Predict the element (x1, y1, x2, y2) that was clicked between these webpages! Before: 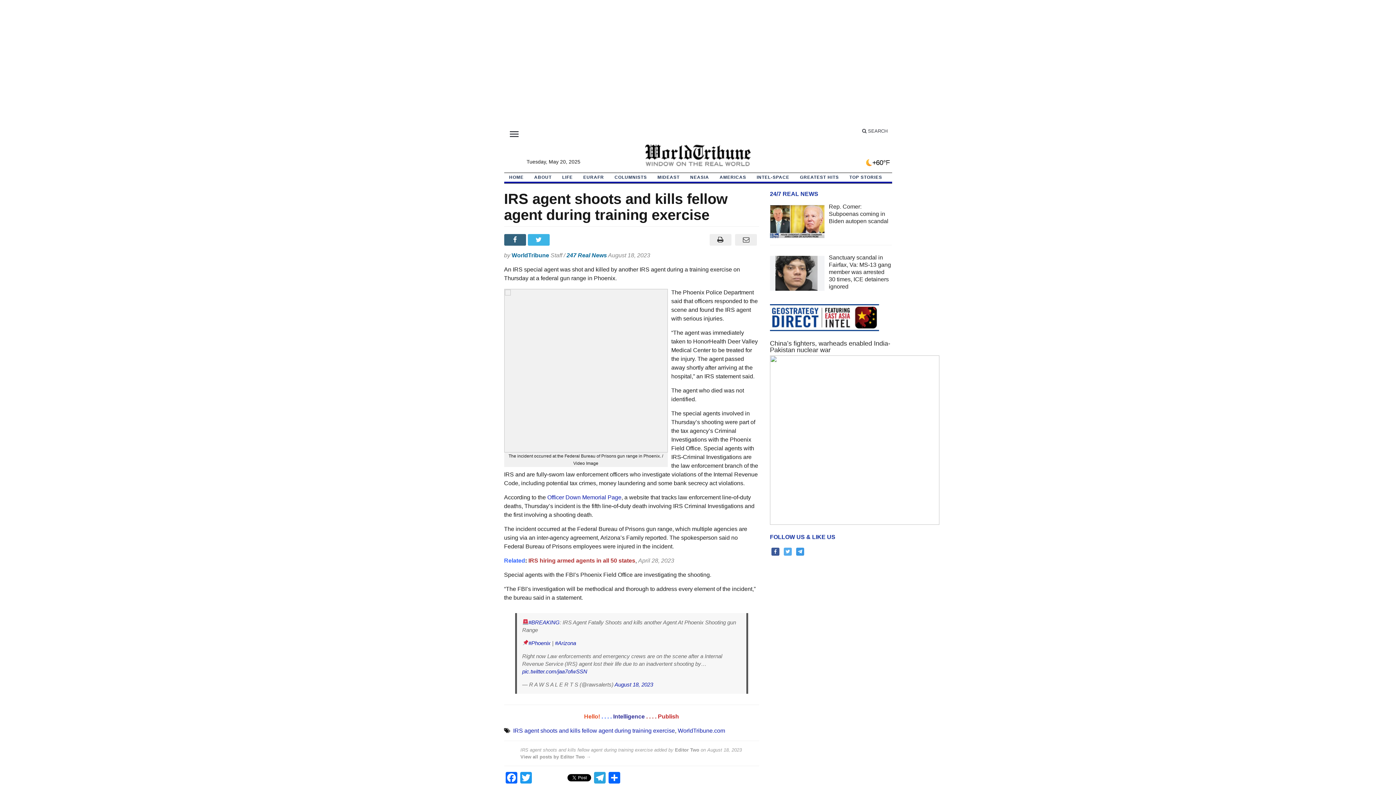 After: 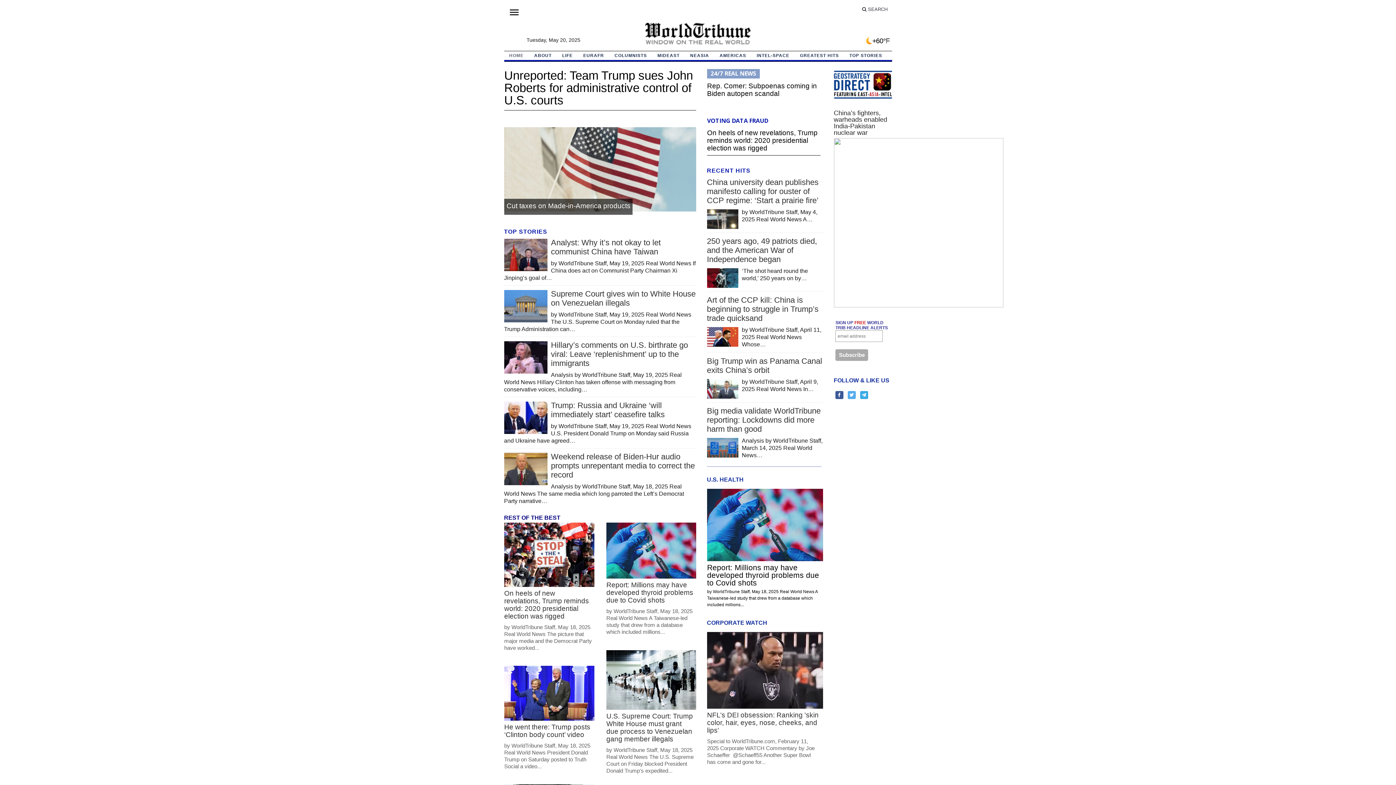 Action: label: HOME bbox: (504, 173, 529, 181)